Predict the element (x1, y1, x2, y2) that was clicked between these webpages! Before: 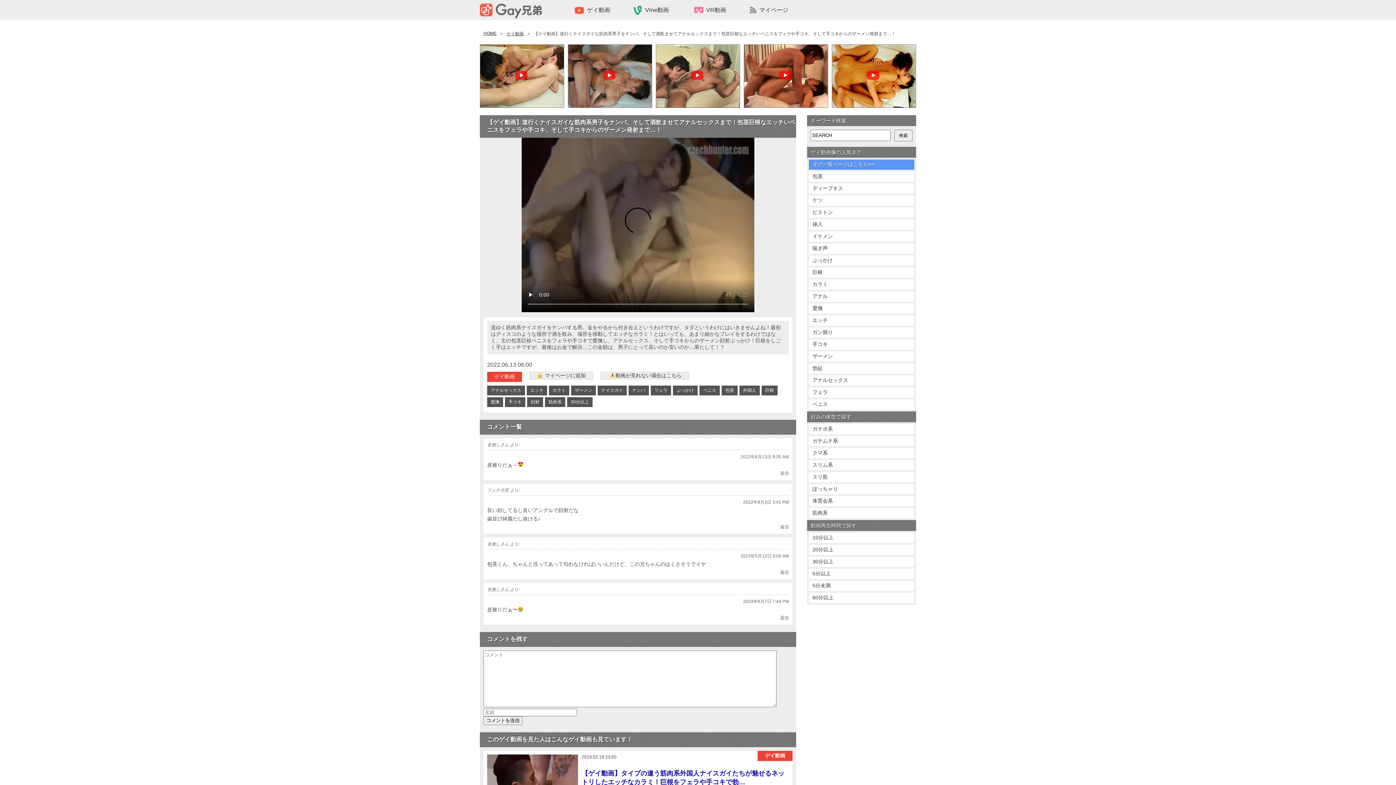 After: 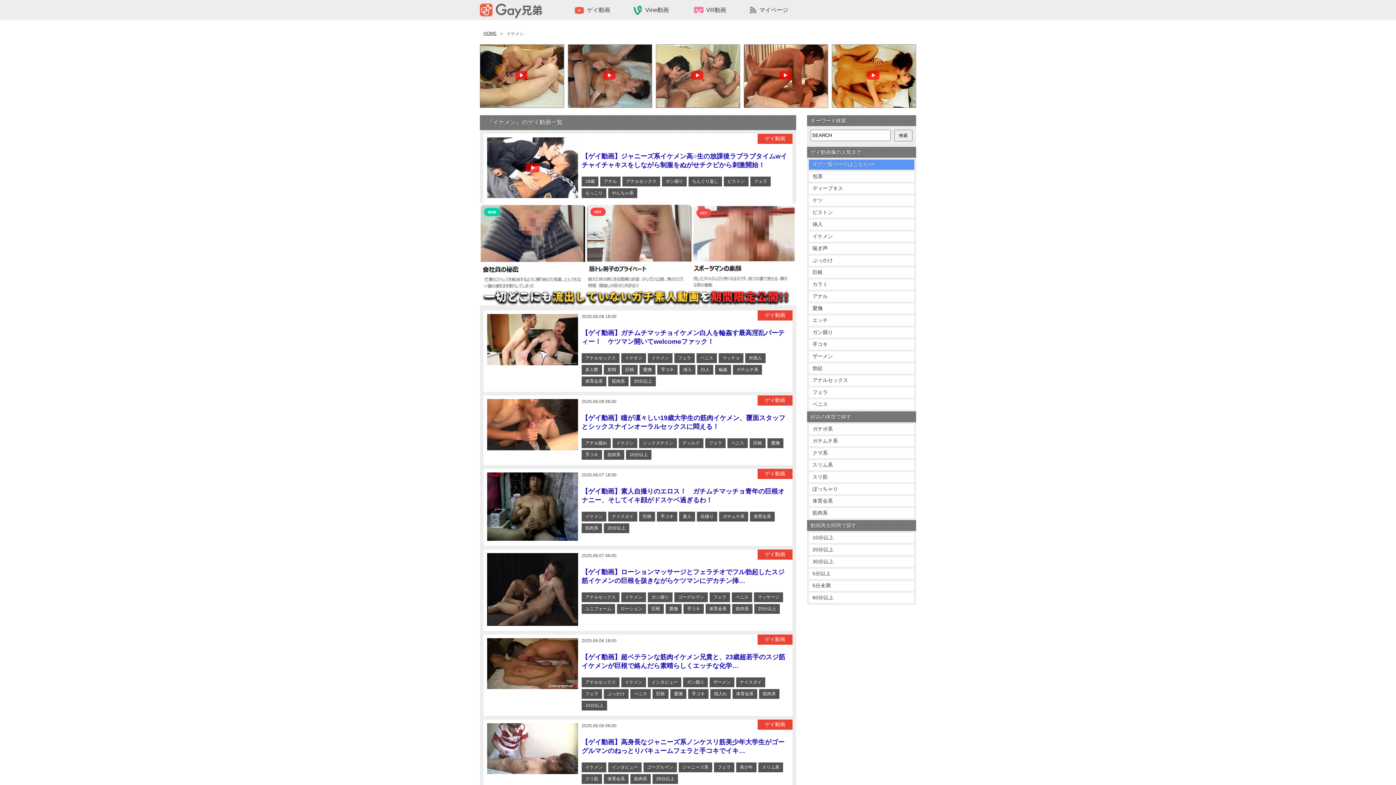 Action: bbox: (809, 231, 914, 241) label: イケメン